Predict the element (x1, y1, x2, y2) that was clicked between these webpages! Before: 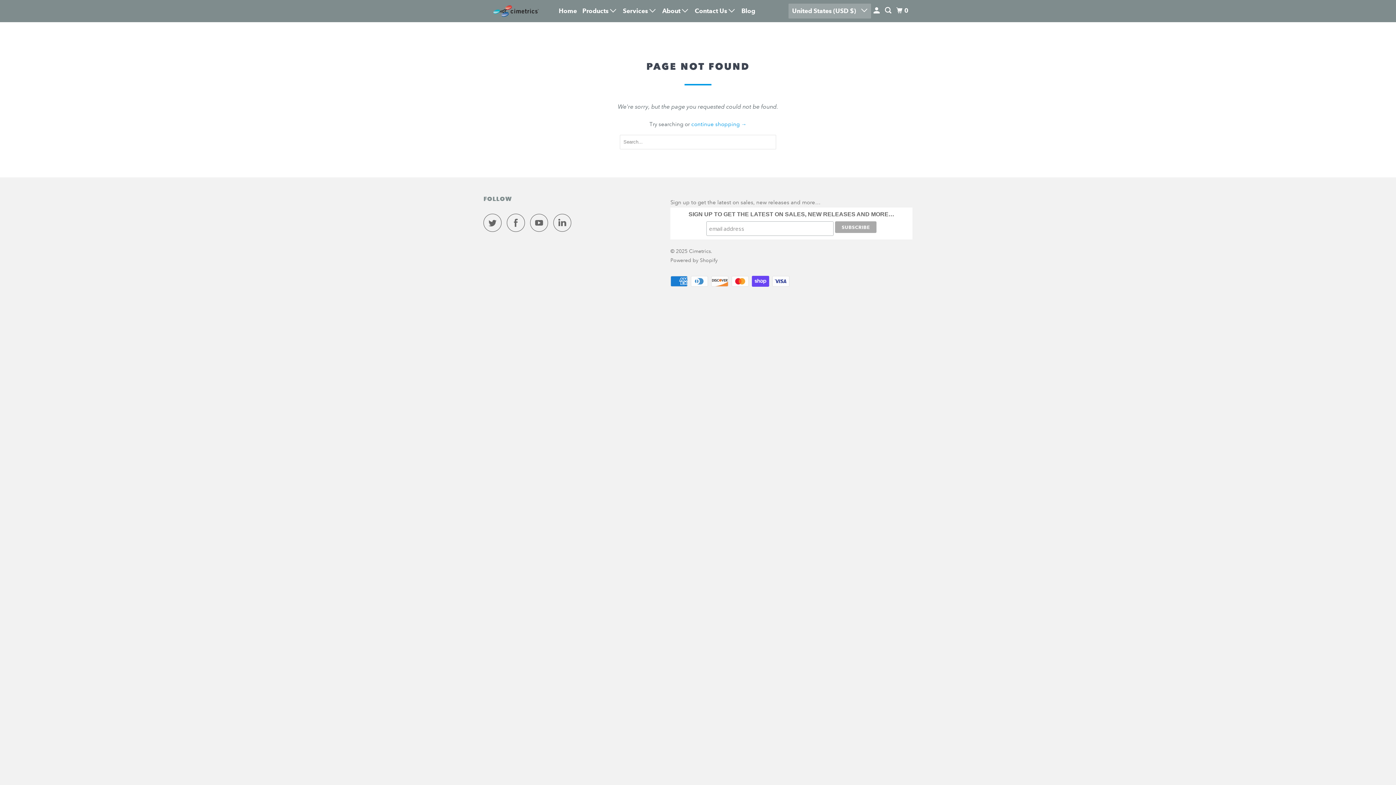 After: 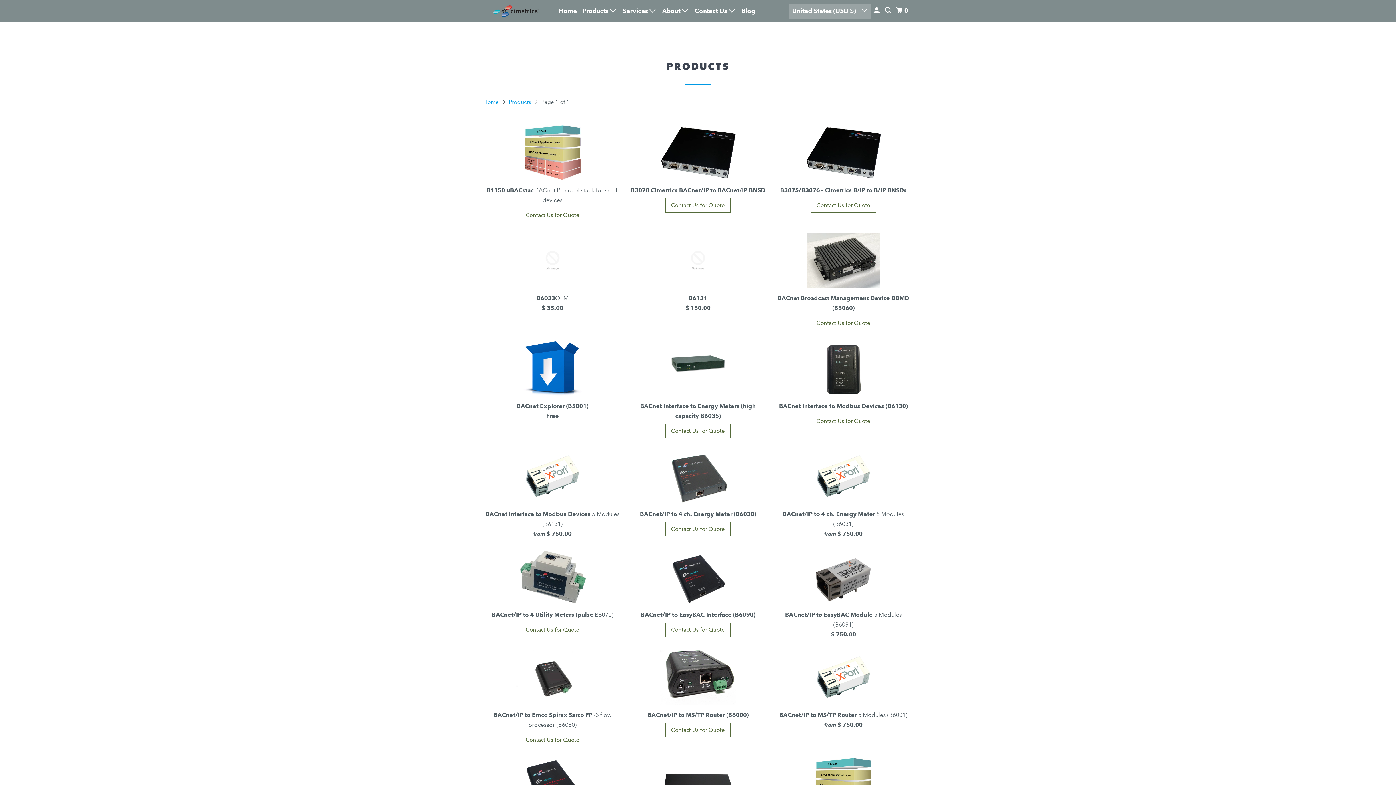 Action: label: continue shopping → bbox: (691, 120, 746, 127)